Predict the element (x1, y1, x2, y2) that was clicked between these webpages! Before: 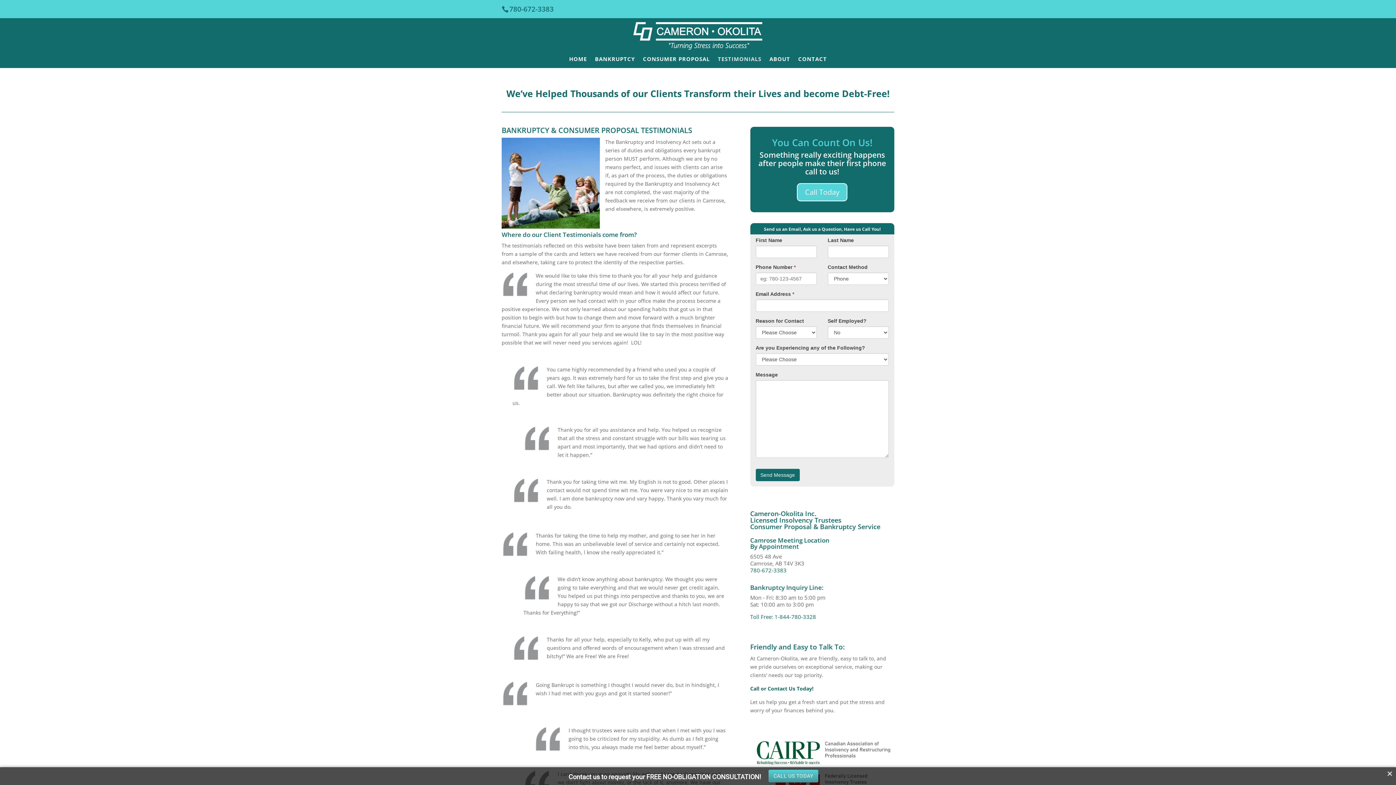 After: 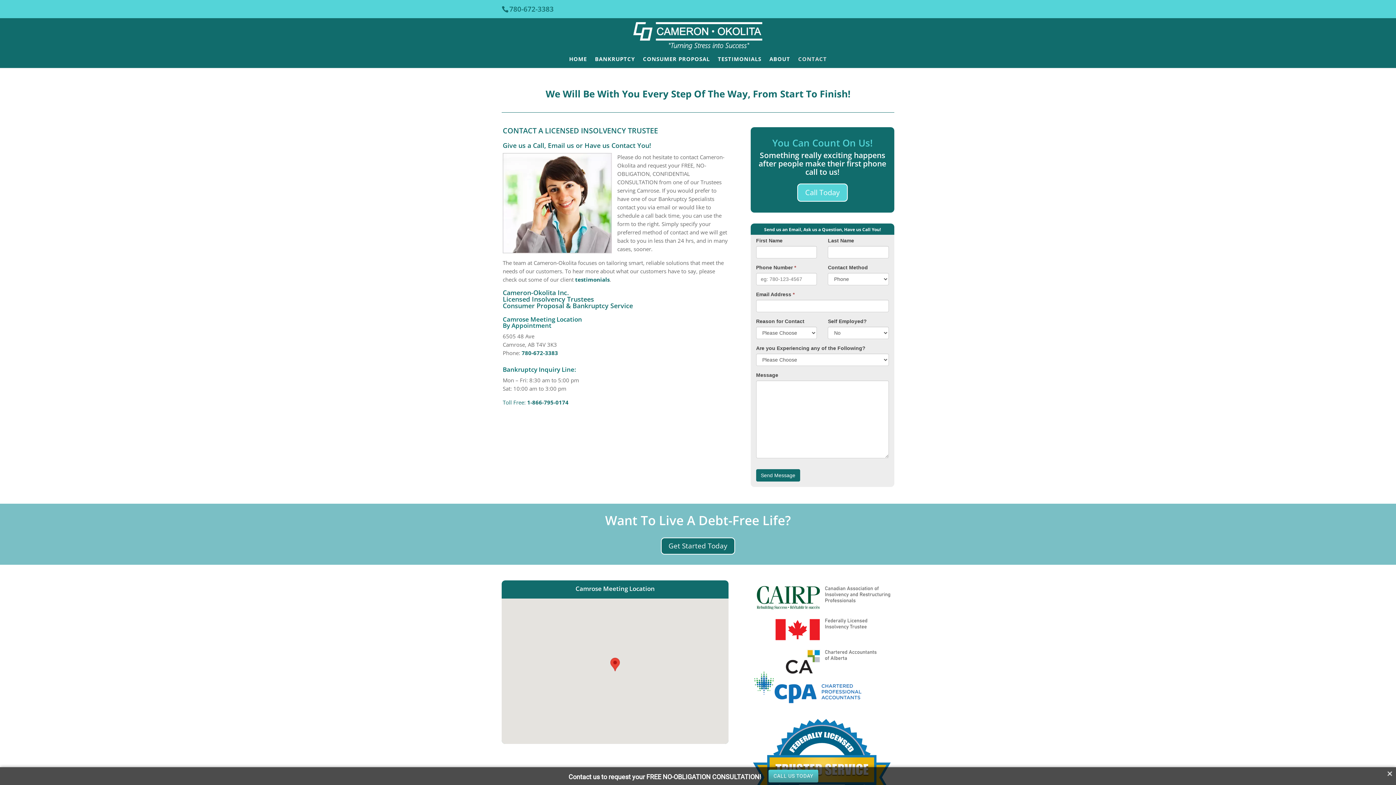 Action: bbox: (750, 685, 813, 692) label: Call or Contact Us Today!